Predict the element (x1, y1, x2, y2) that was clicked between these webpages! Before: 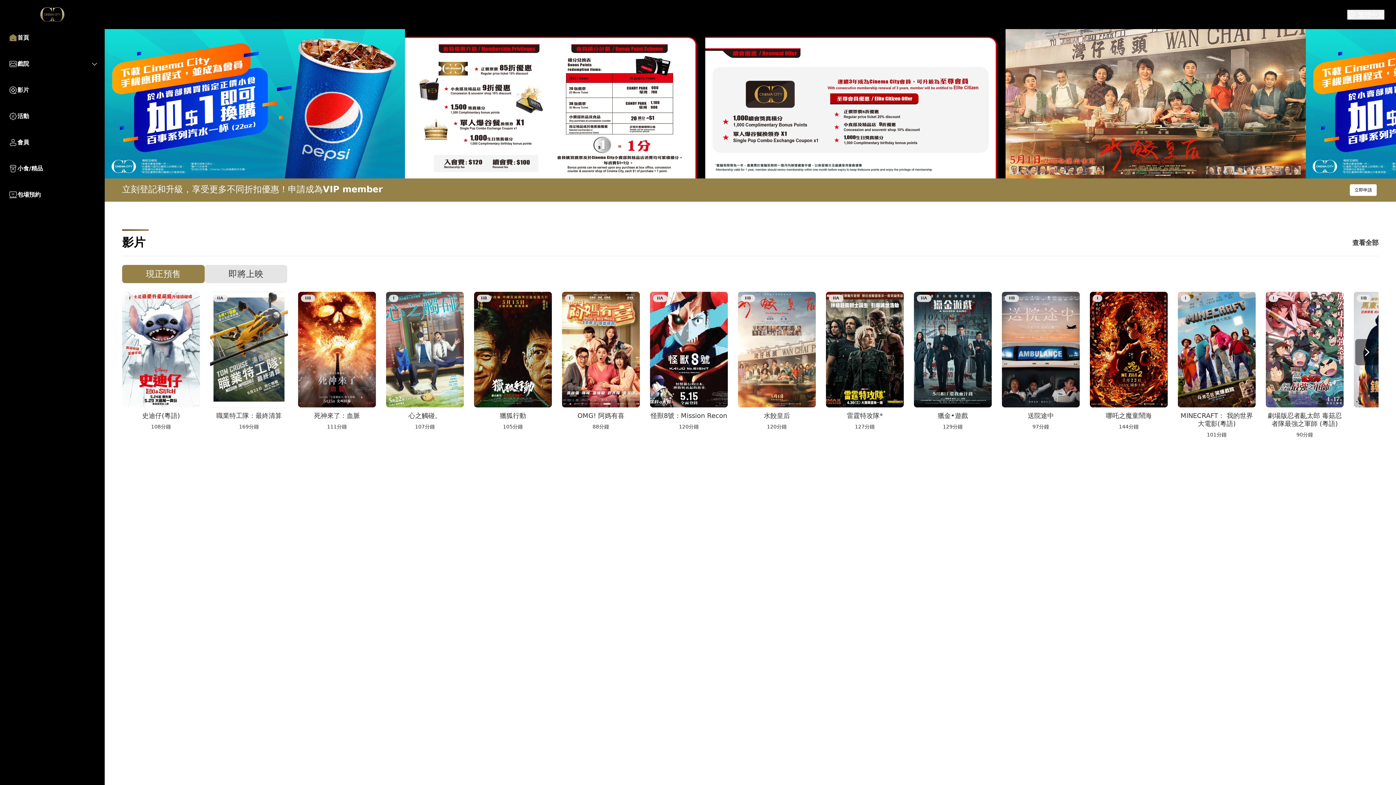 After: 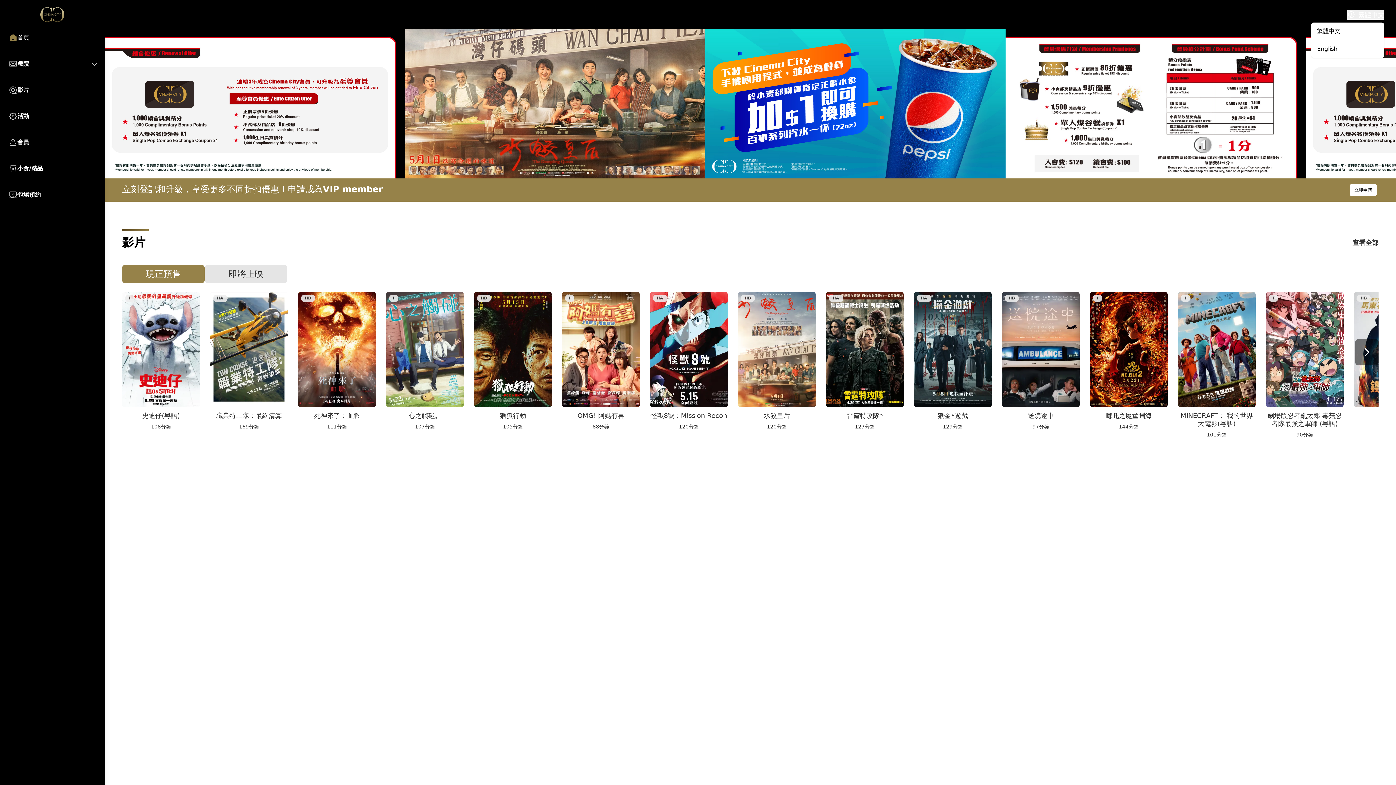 Action: bbox: (1347, 9, 1384, 19) label: 繁體中文